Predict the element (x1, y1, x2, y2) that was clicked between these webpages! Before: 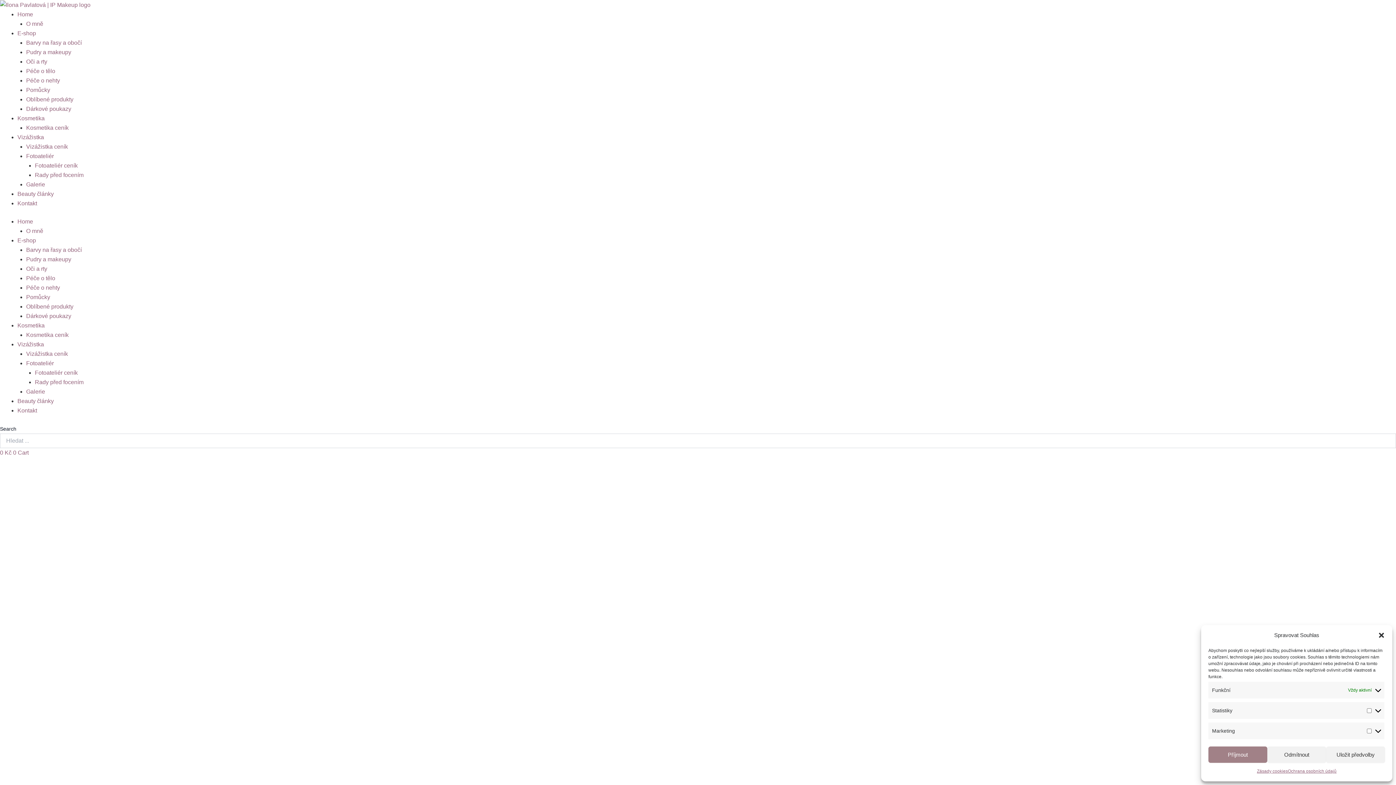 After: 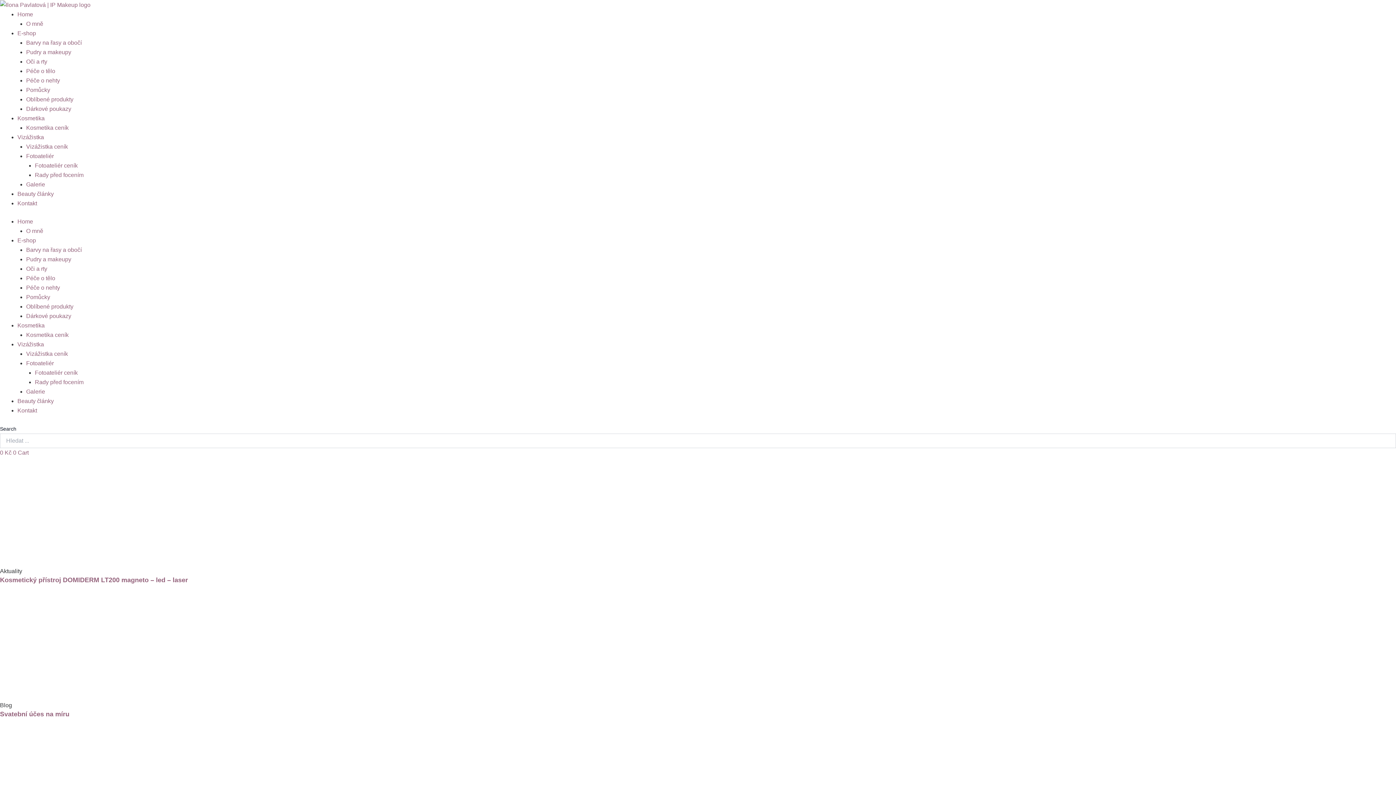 Action: label: Beauty články bbox: (17, 398, 53, 404)